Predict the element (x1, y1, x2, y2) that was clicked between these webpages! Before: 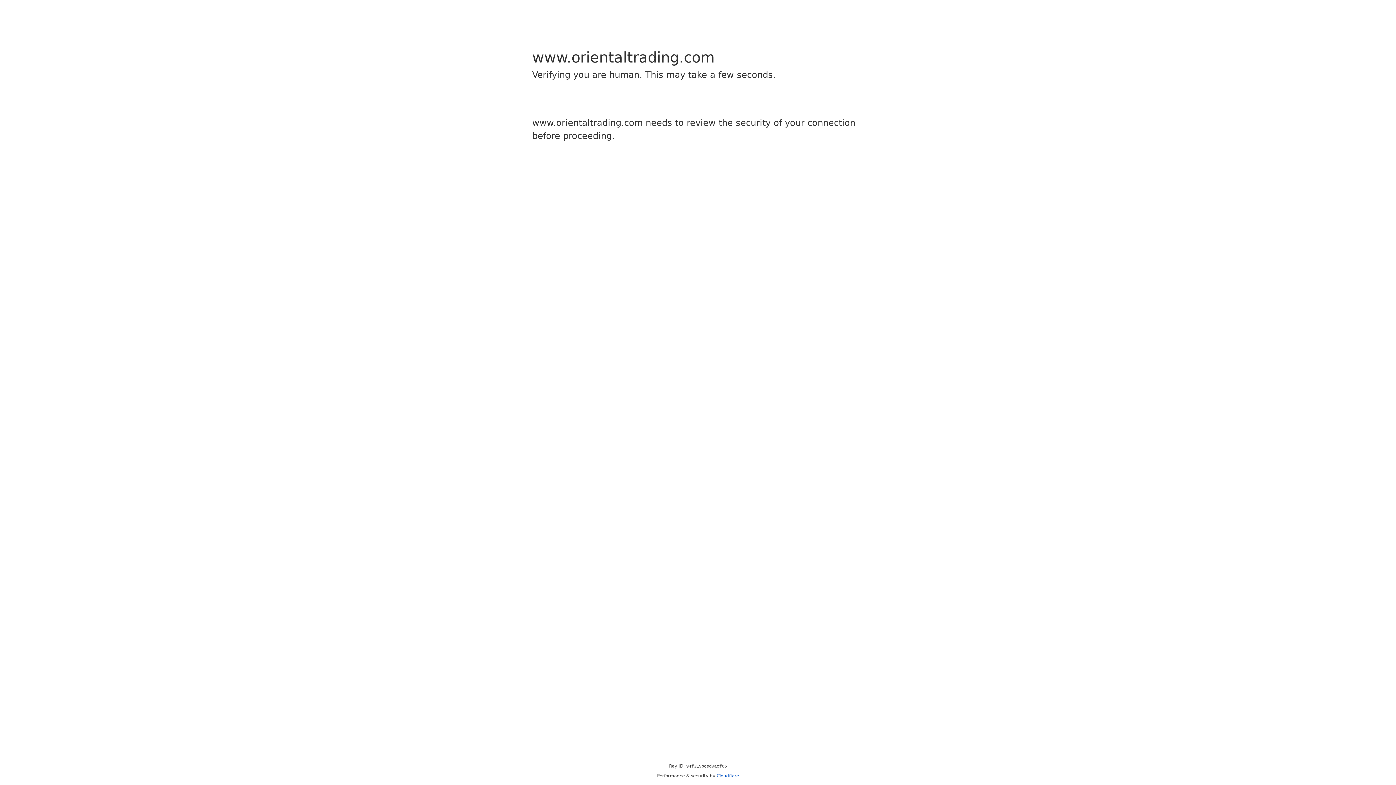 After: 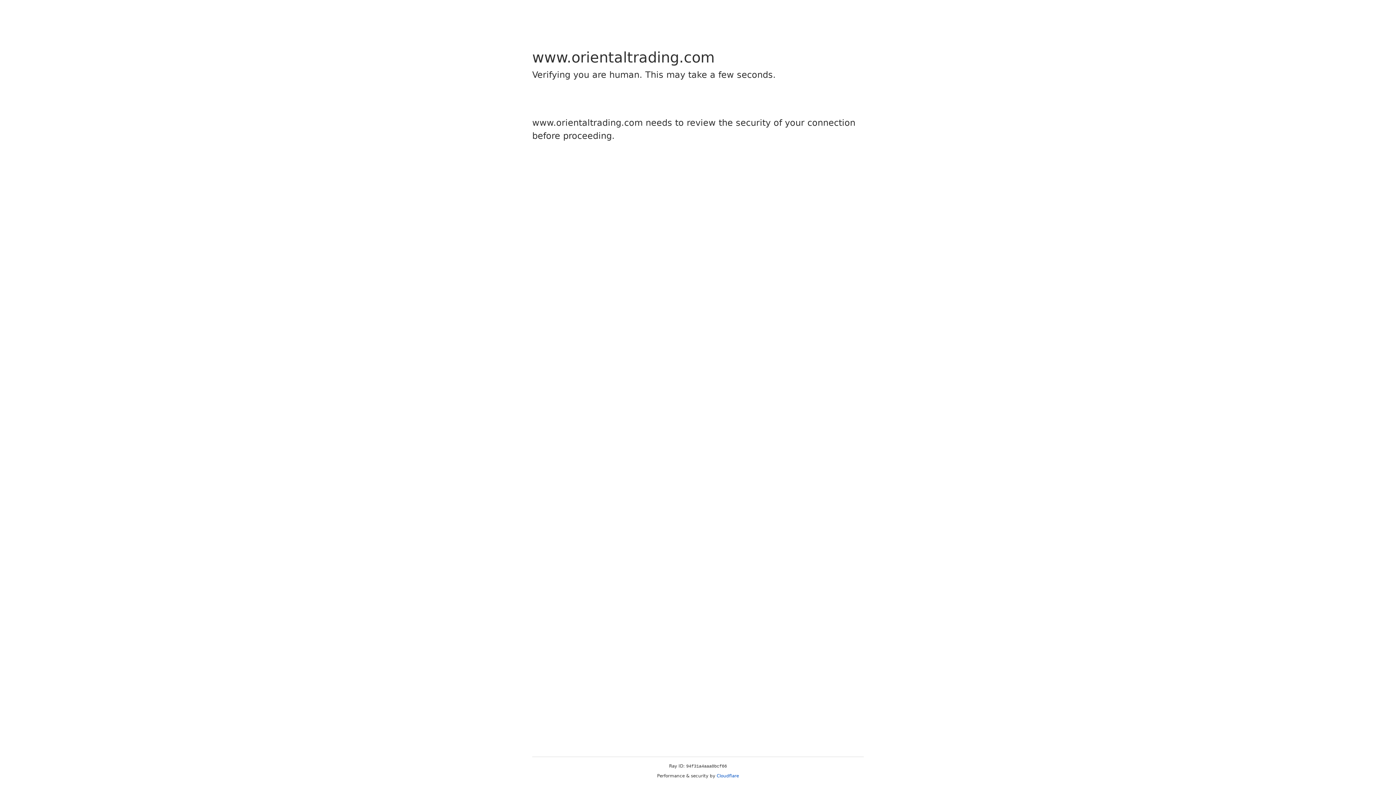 Action: label: Cloudflare bbox: (716, 773, 739, 778)